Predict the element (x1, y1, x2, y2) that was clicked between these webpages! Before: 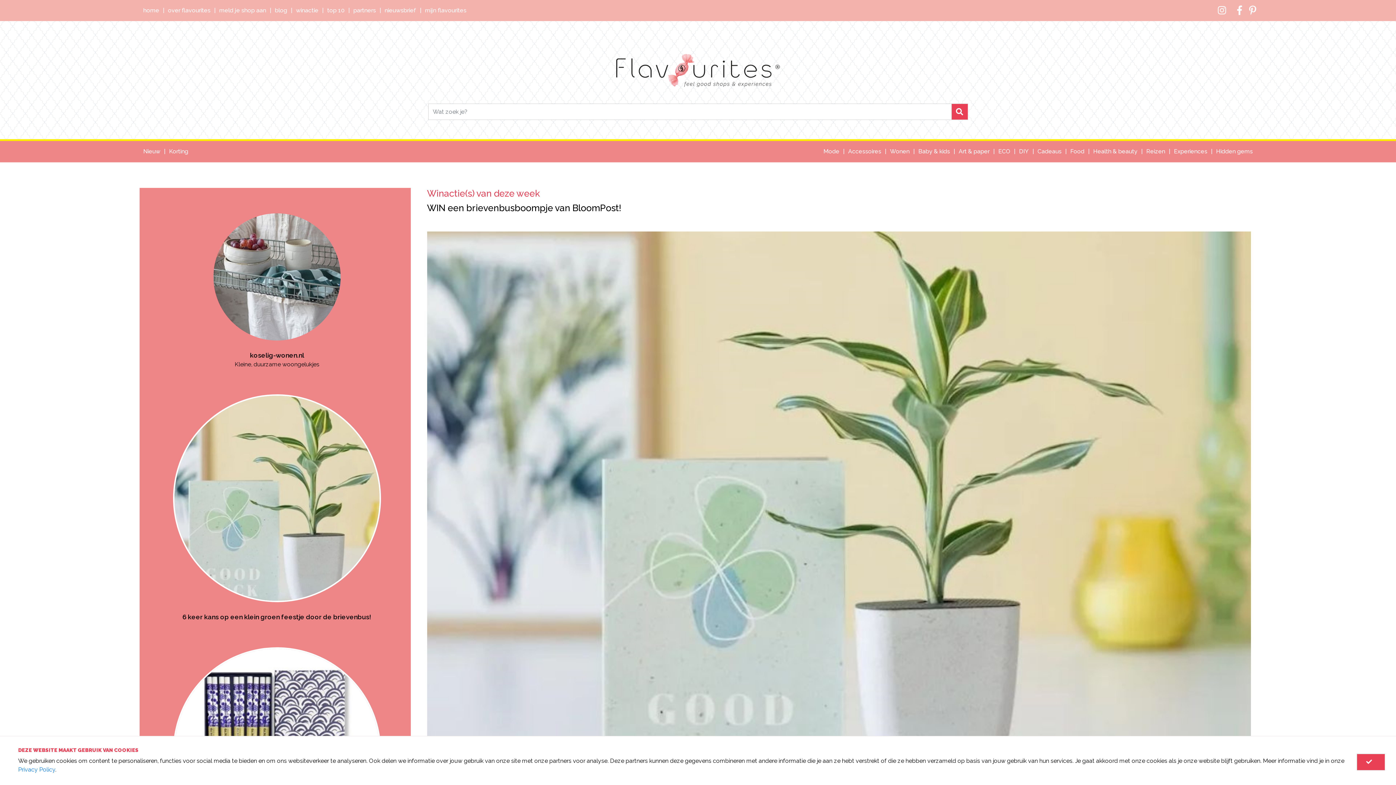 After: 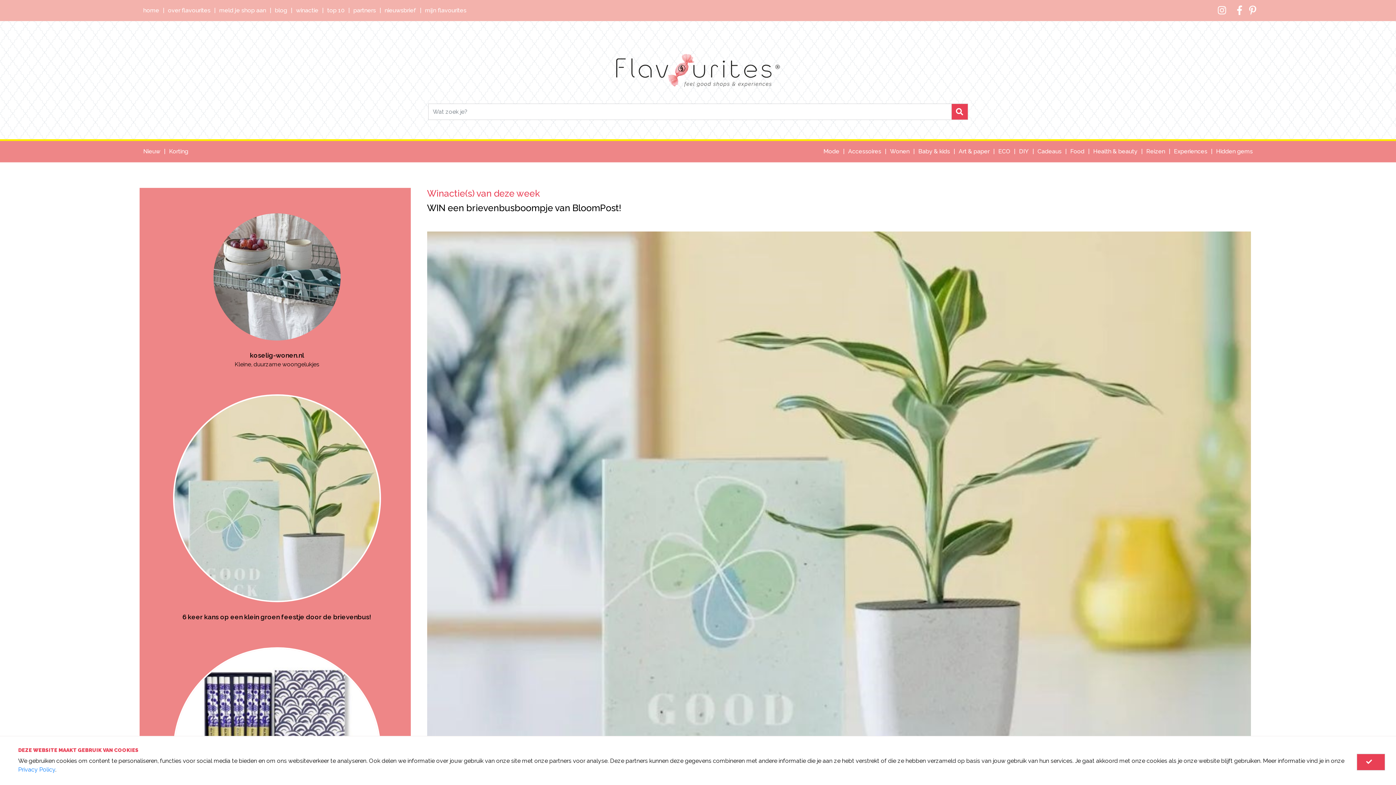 Action: label: 6 keer kans op een klein groen feestje door de brievenbus! bbox: (146, 394, 407, 622)